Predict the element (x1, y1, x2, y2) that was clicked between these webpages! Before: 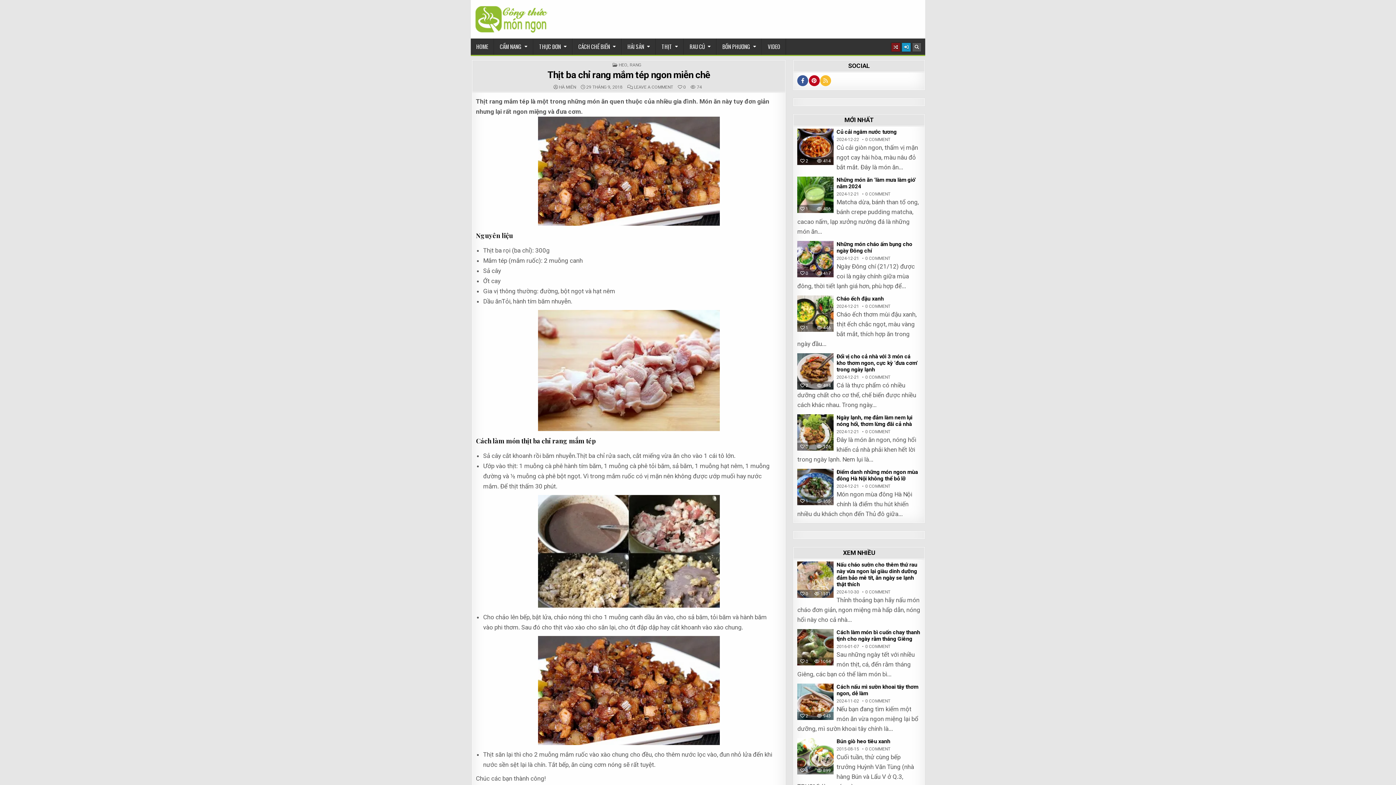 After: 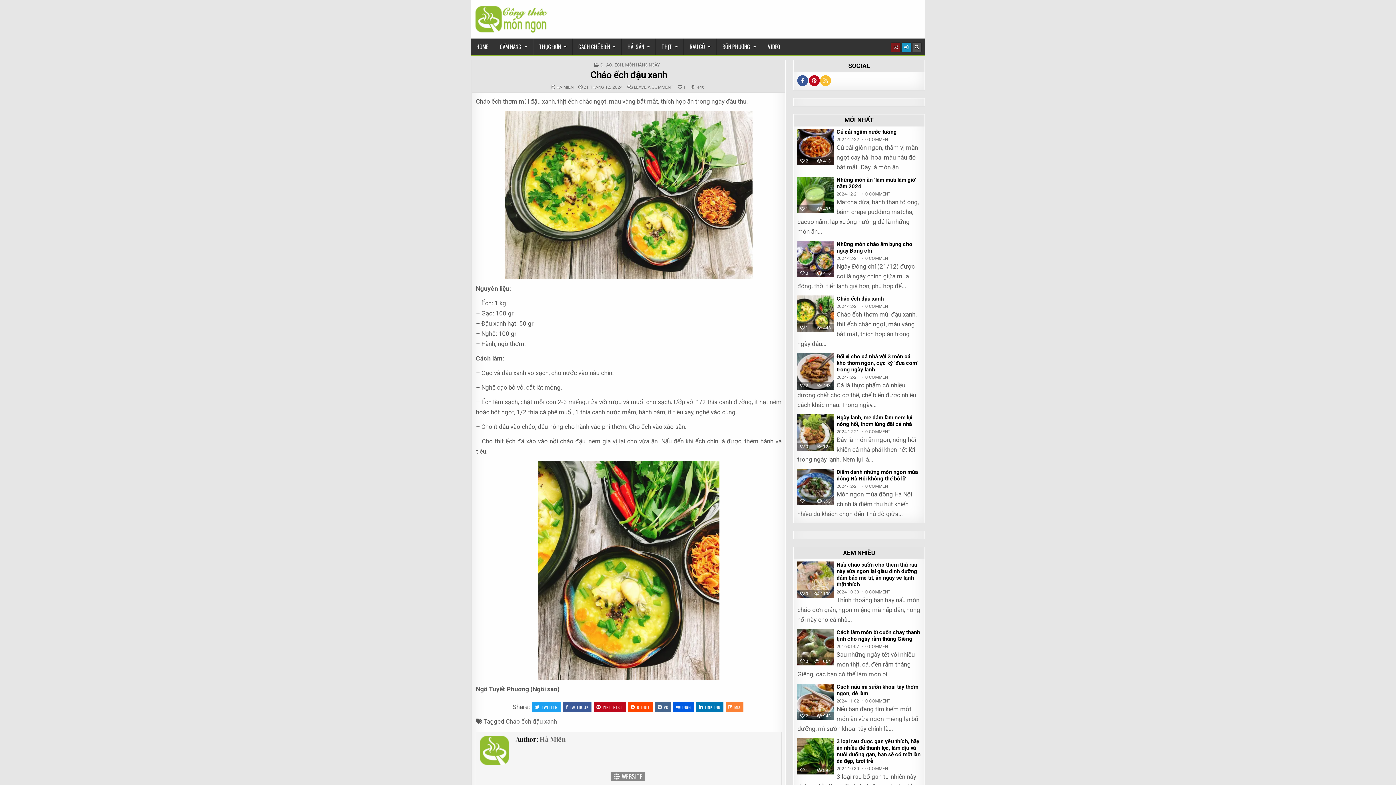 Action: bbox: (797, 295, 833, 332)